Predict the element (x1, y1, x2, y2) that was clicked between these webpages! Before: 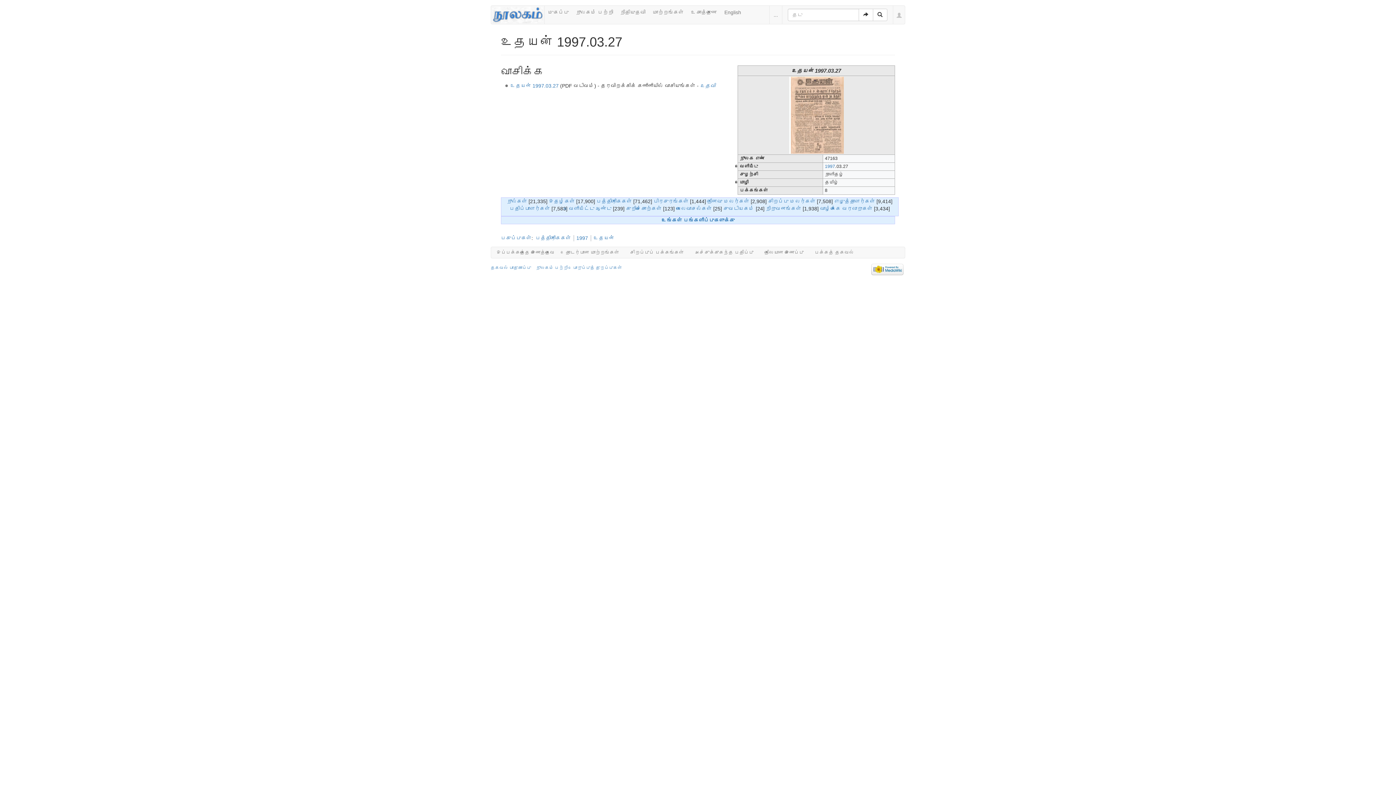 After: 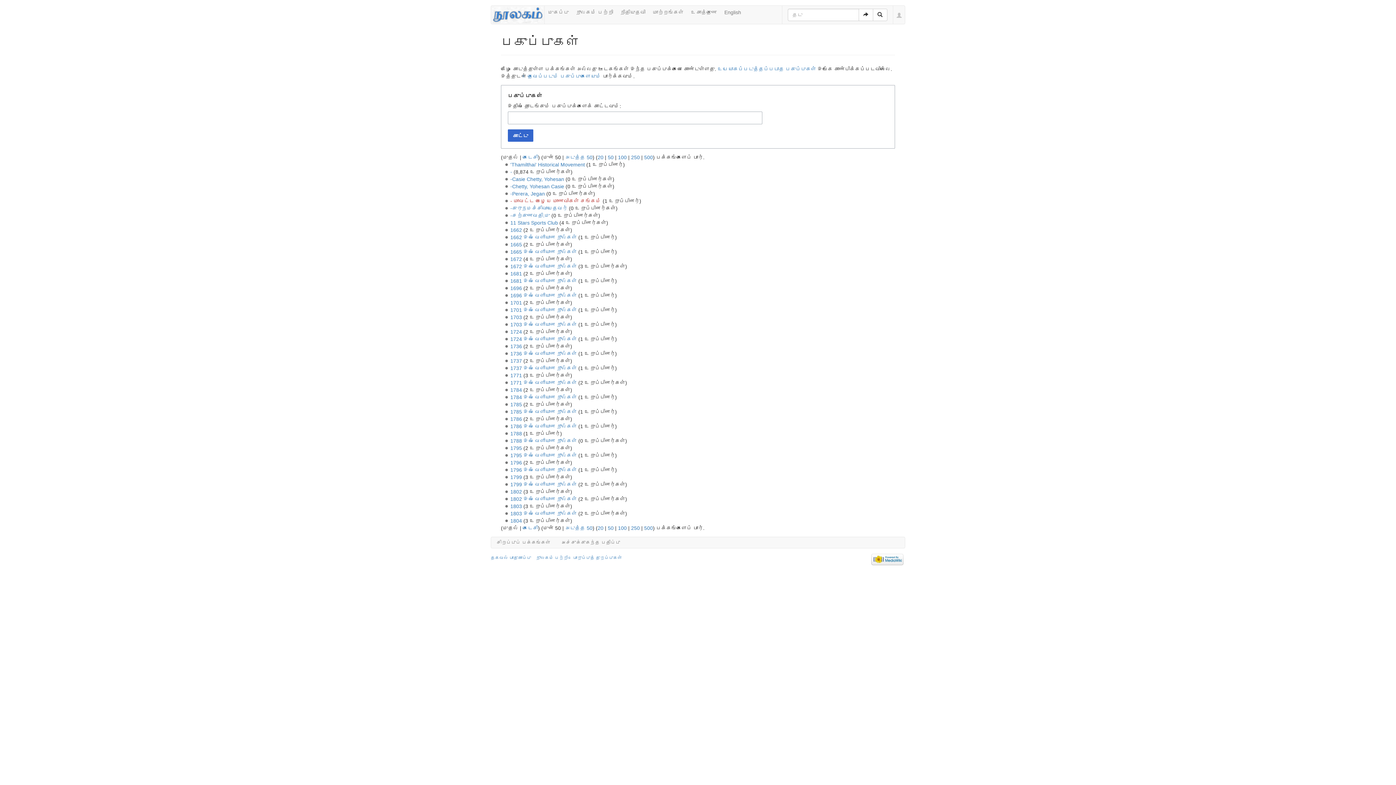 Action: bbox: (501, 235, 531, 240) label: பகுப்புகள்